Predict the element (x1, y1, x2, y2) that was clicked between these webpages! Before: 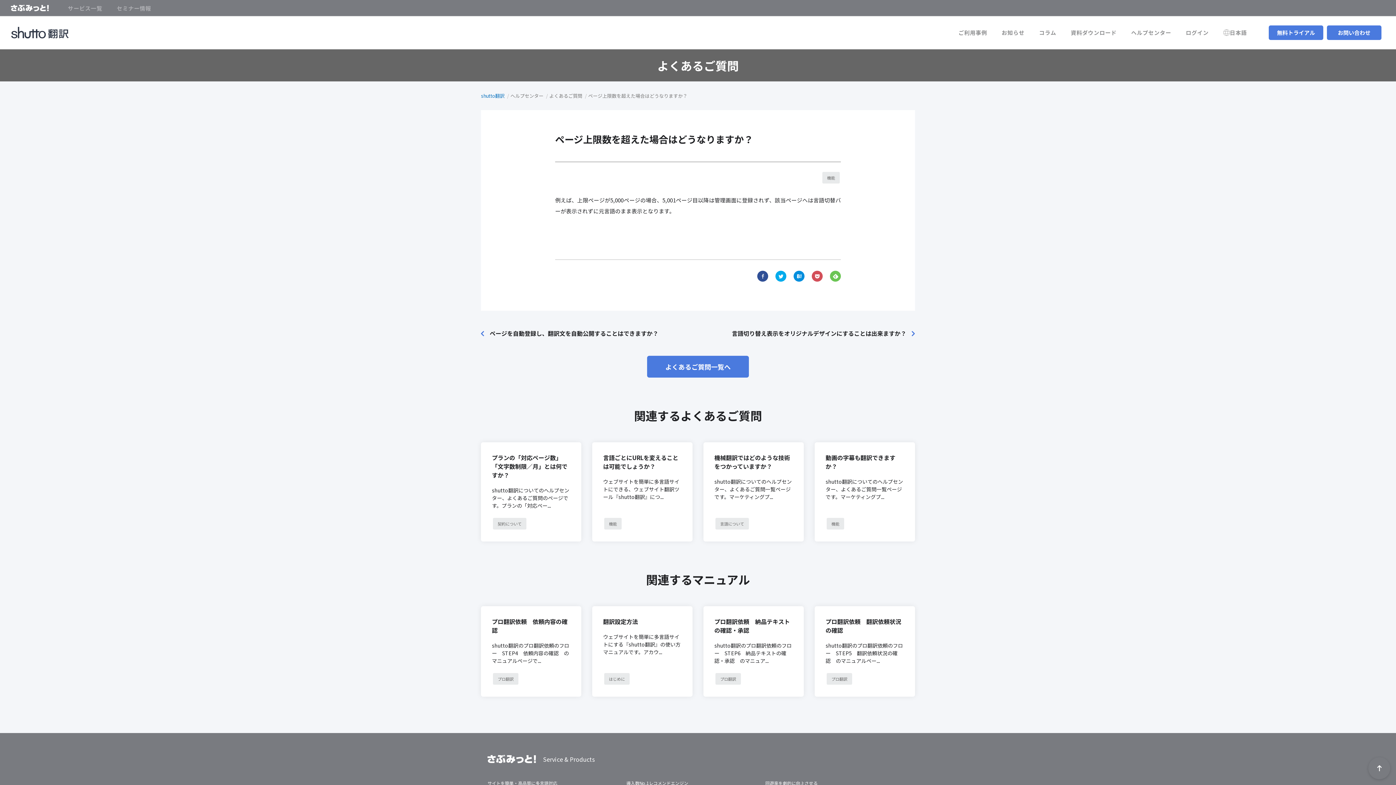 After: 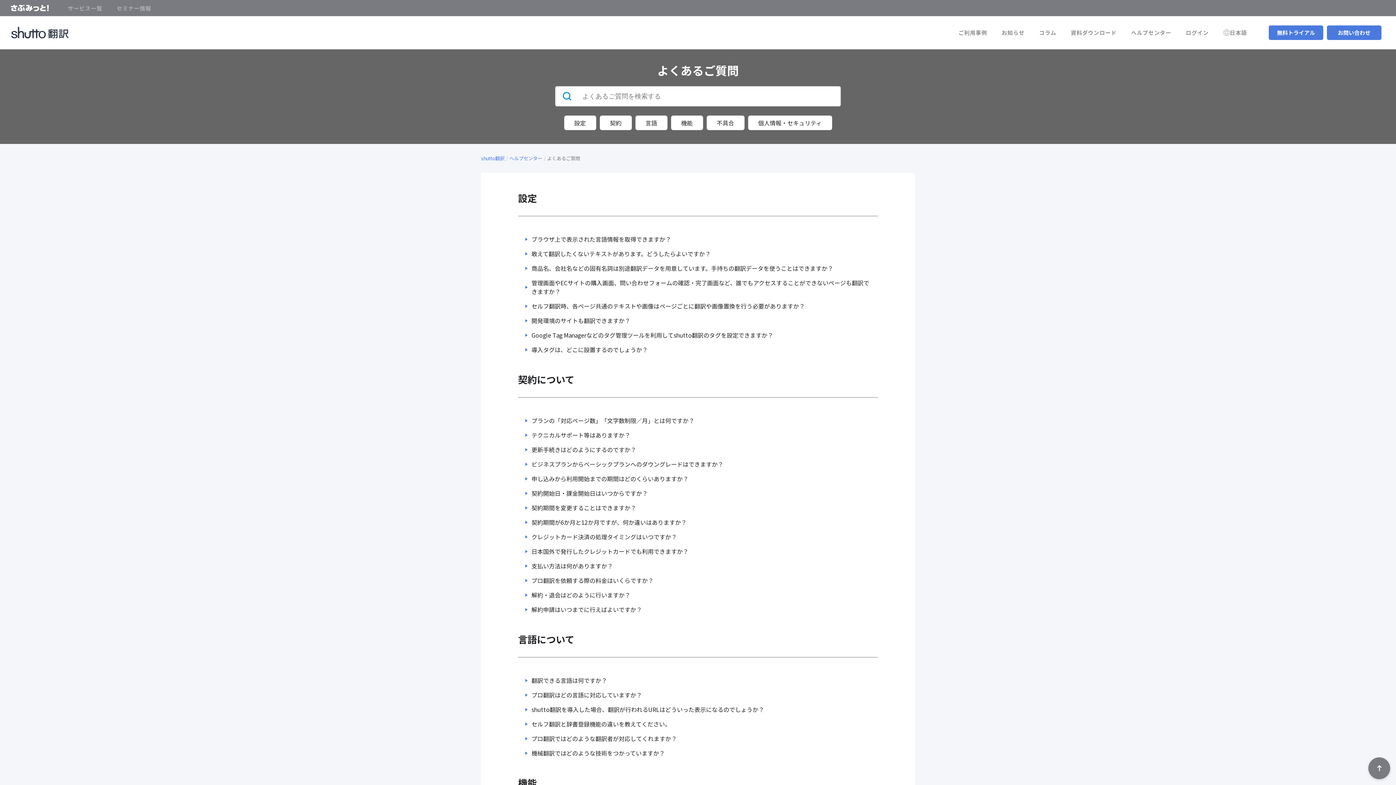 Action: label: よくあるご質問 bbox: (549, 92, 582, 99)